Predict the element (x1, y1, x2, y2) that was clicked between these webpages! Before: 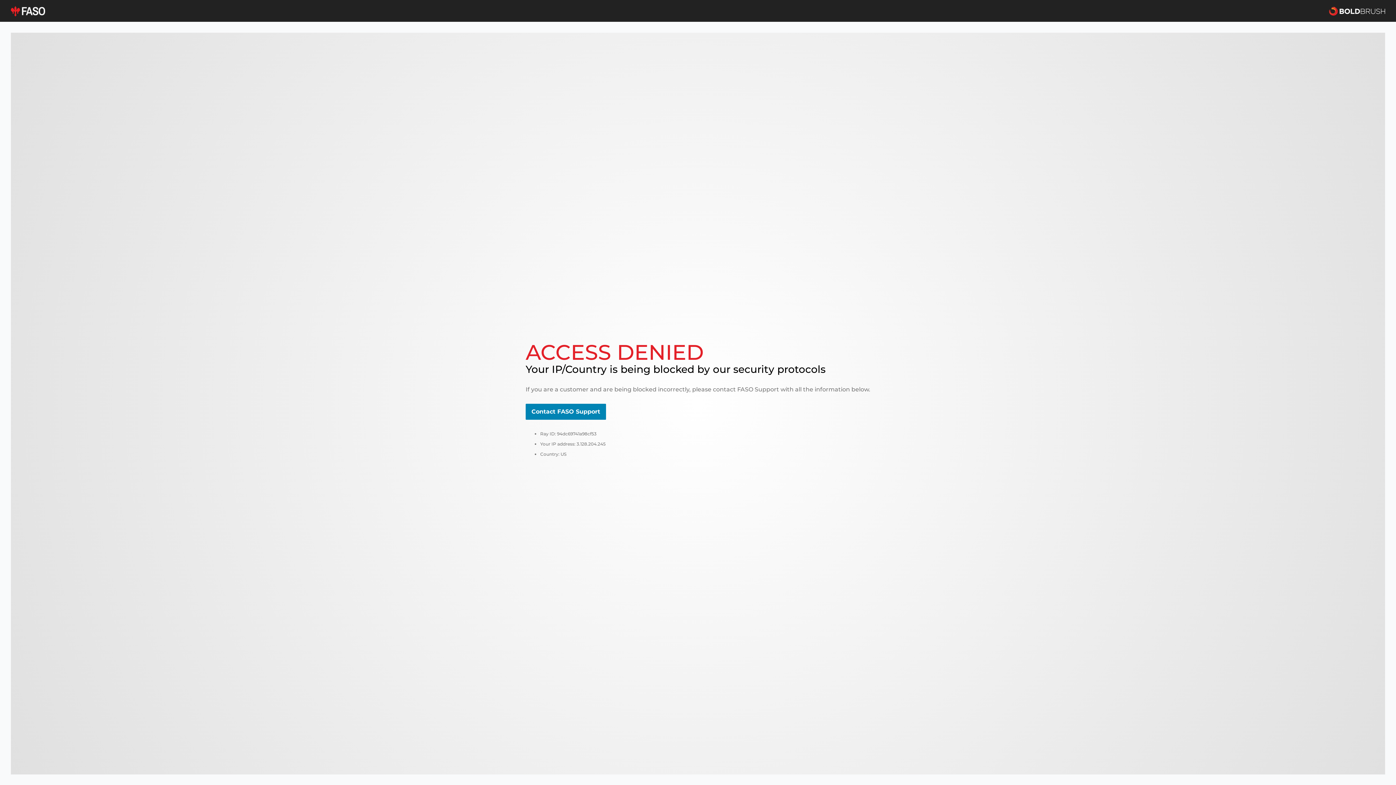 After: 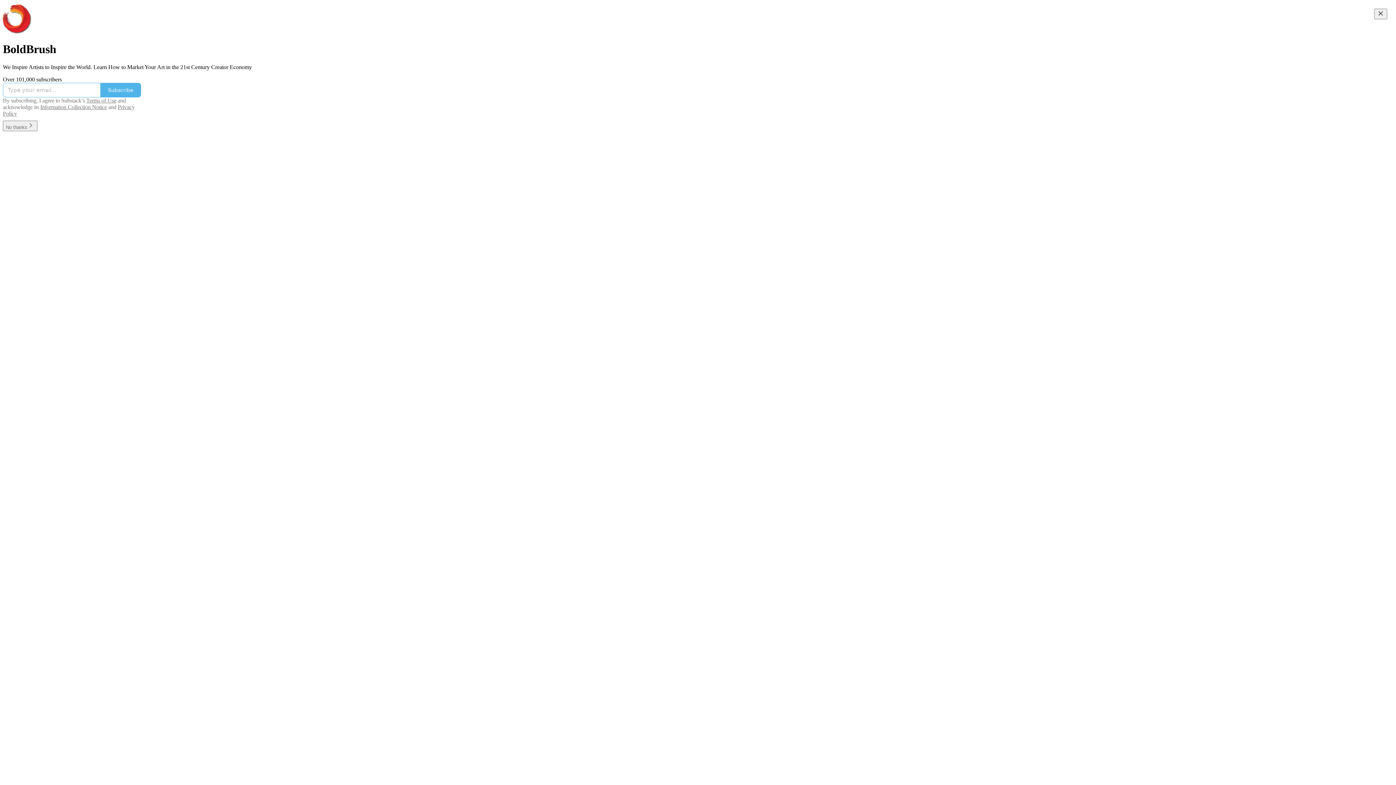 Action: bbox: (1329, 5, 1385, 16)